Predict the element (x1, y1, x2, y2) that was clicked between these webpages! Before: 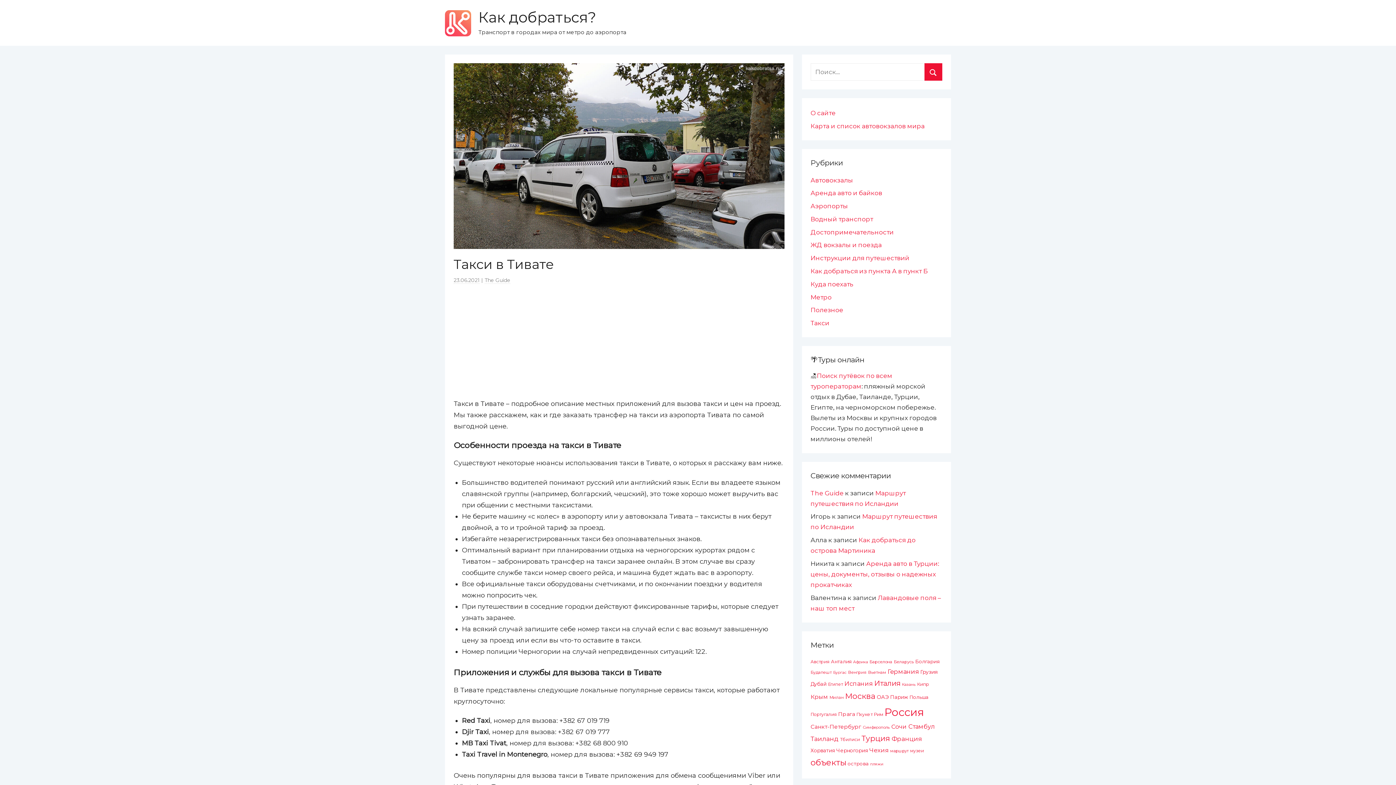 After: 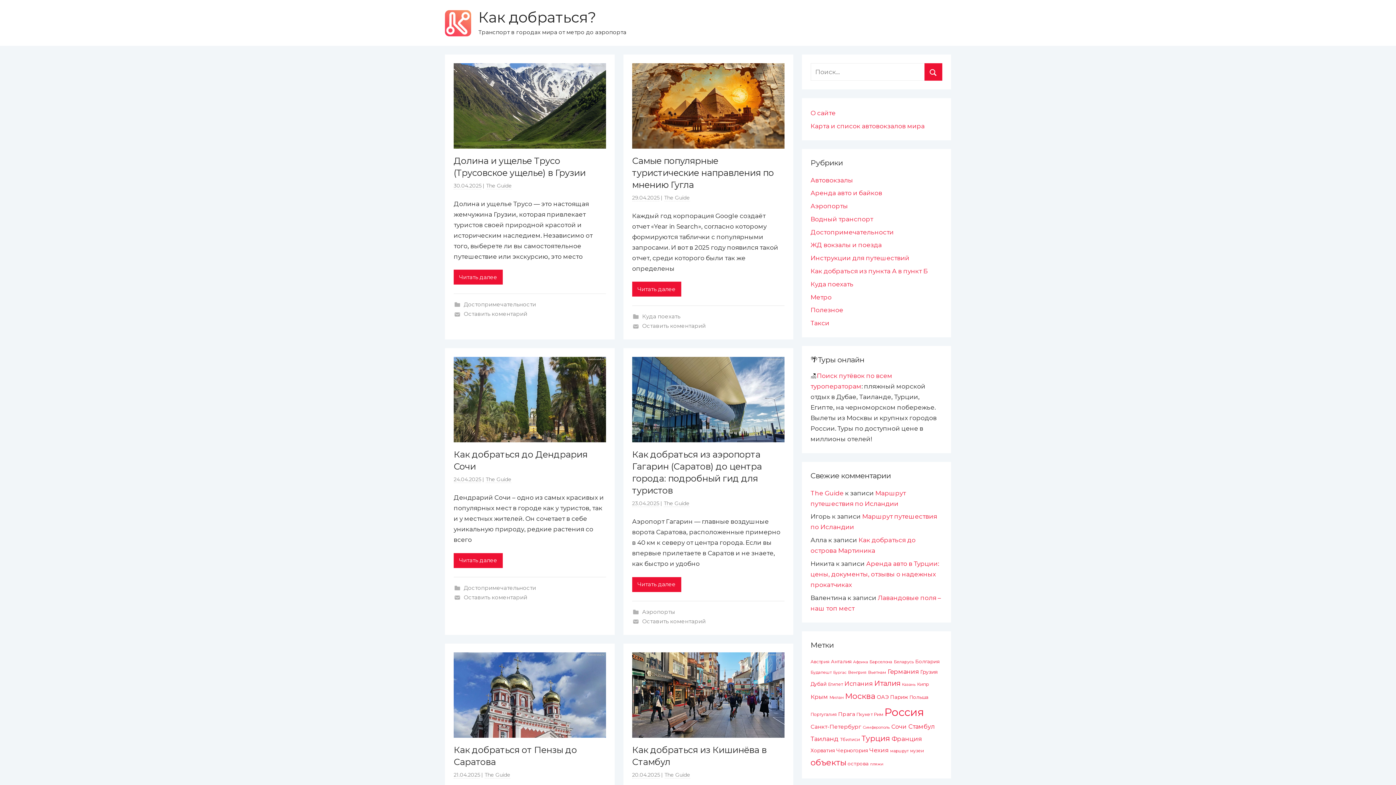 Action: label: The Guide bbox: (810, 489, 843, 496)